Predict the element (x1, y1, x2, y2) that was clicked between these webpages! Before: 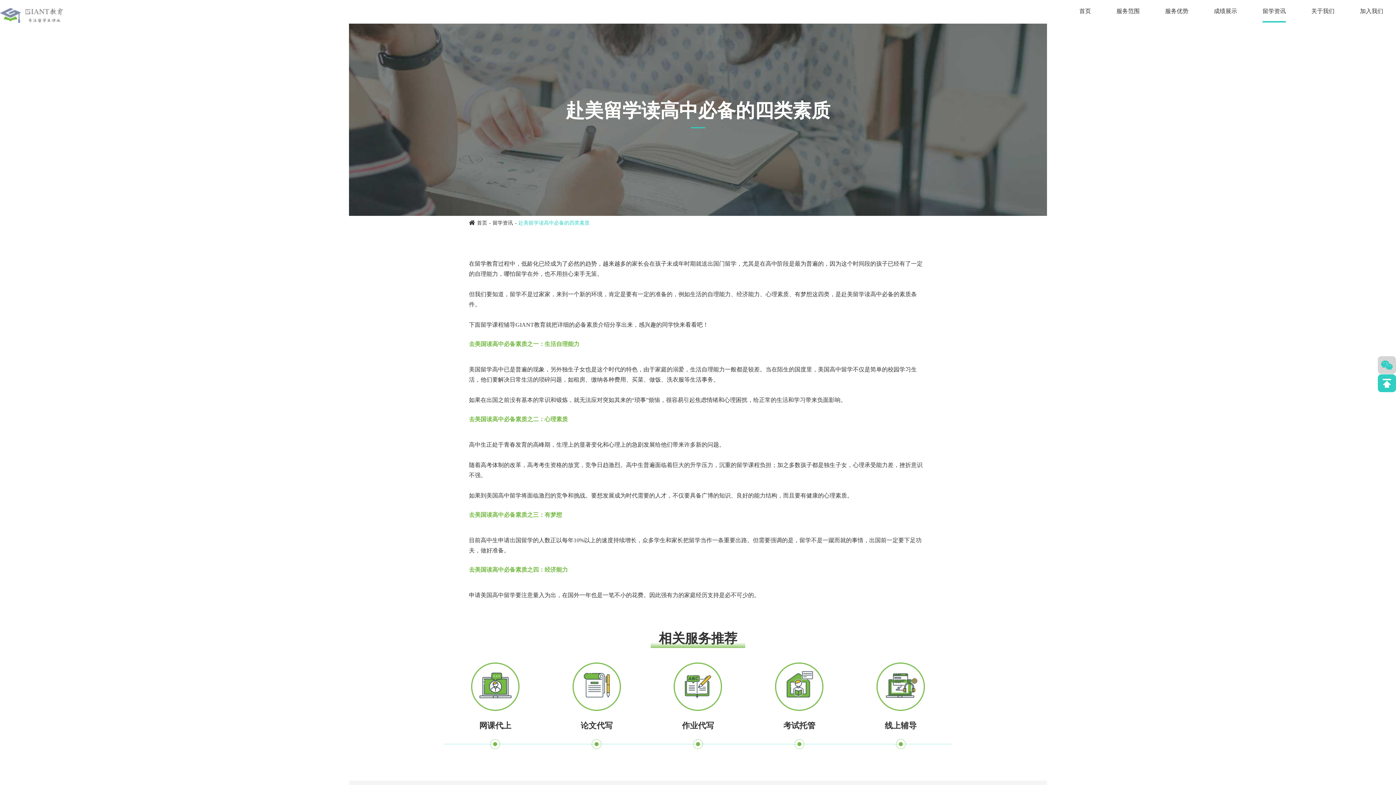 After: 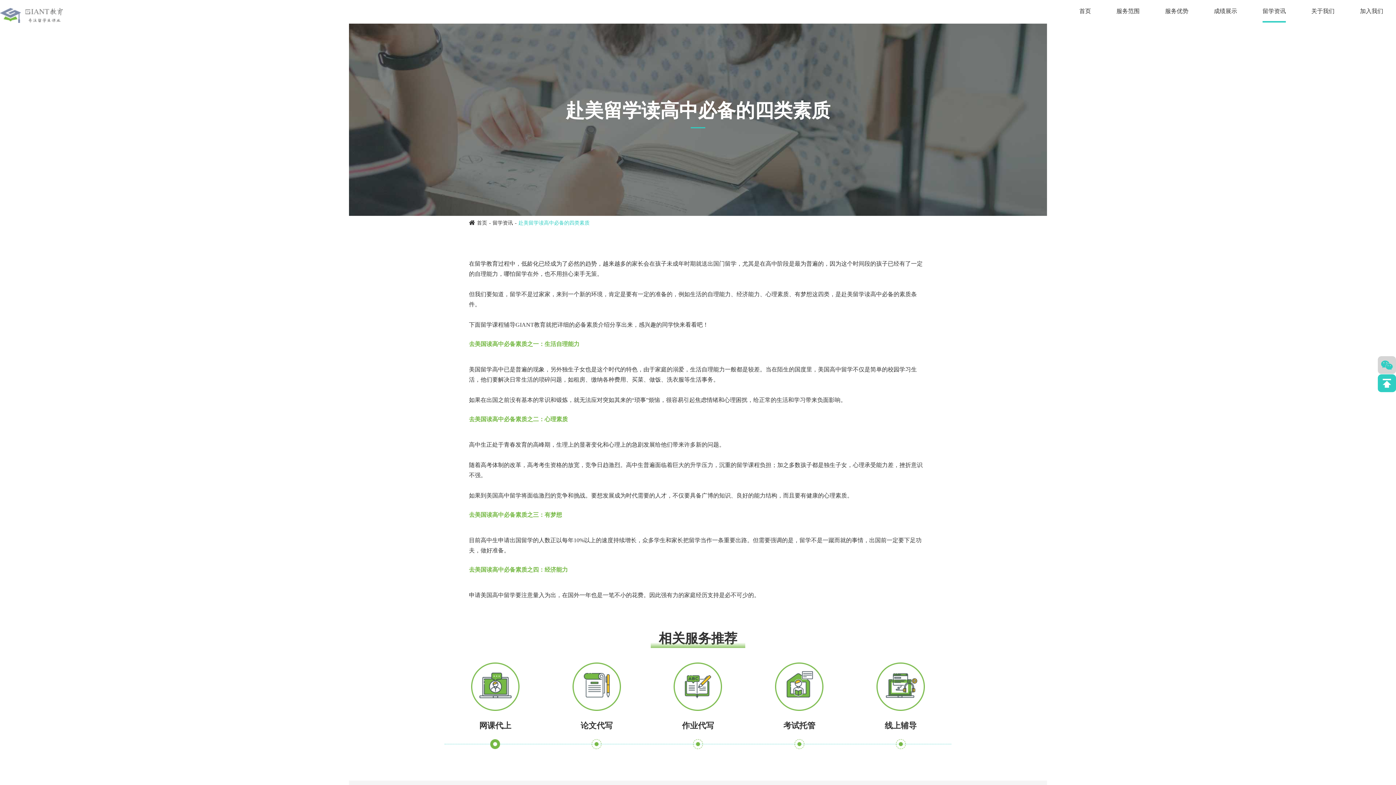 Action: bbox: (469, 662, 521, 711)